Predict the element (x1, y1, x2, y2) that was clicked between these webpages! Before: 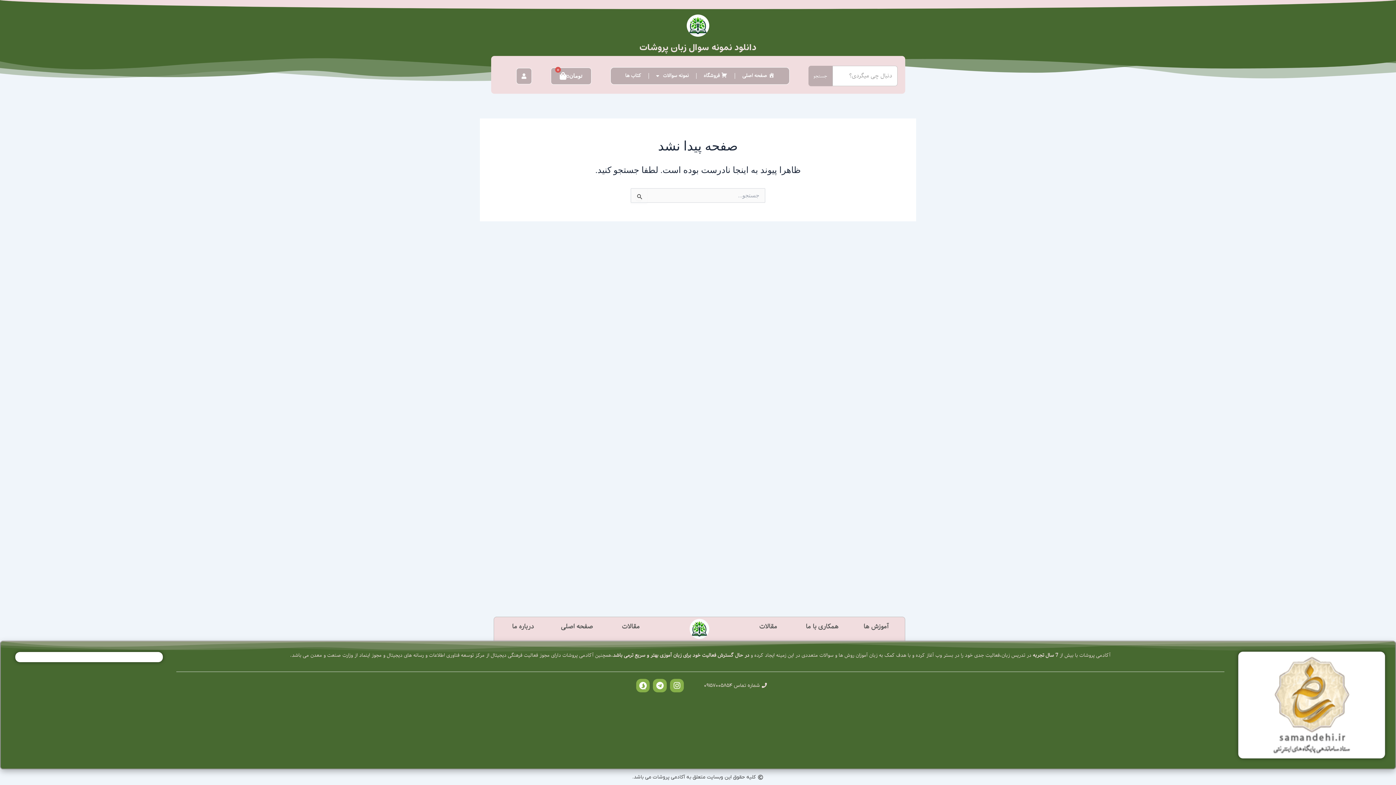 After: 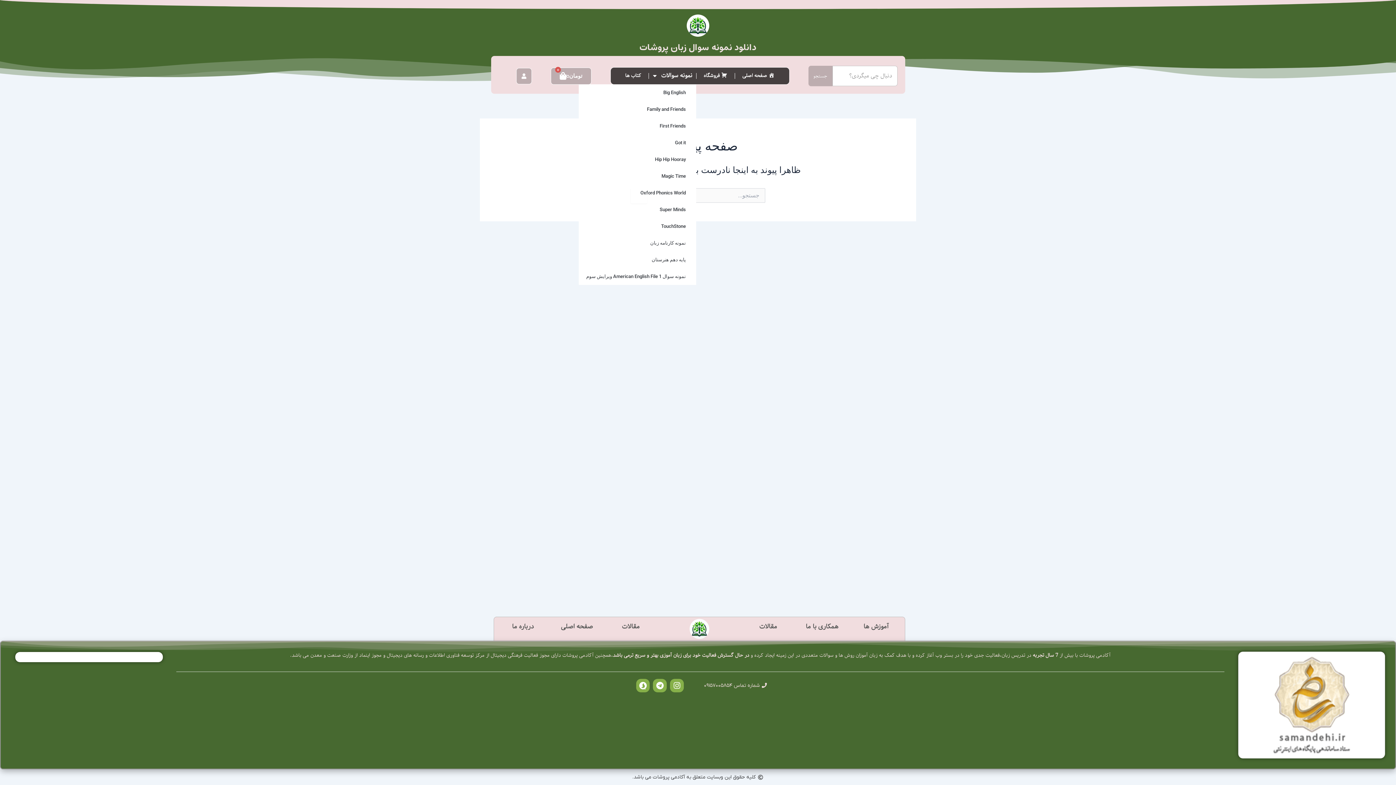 Action: label: نمونه سوالات bbox: (648, 67, 696, 84)